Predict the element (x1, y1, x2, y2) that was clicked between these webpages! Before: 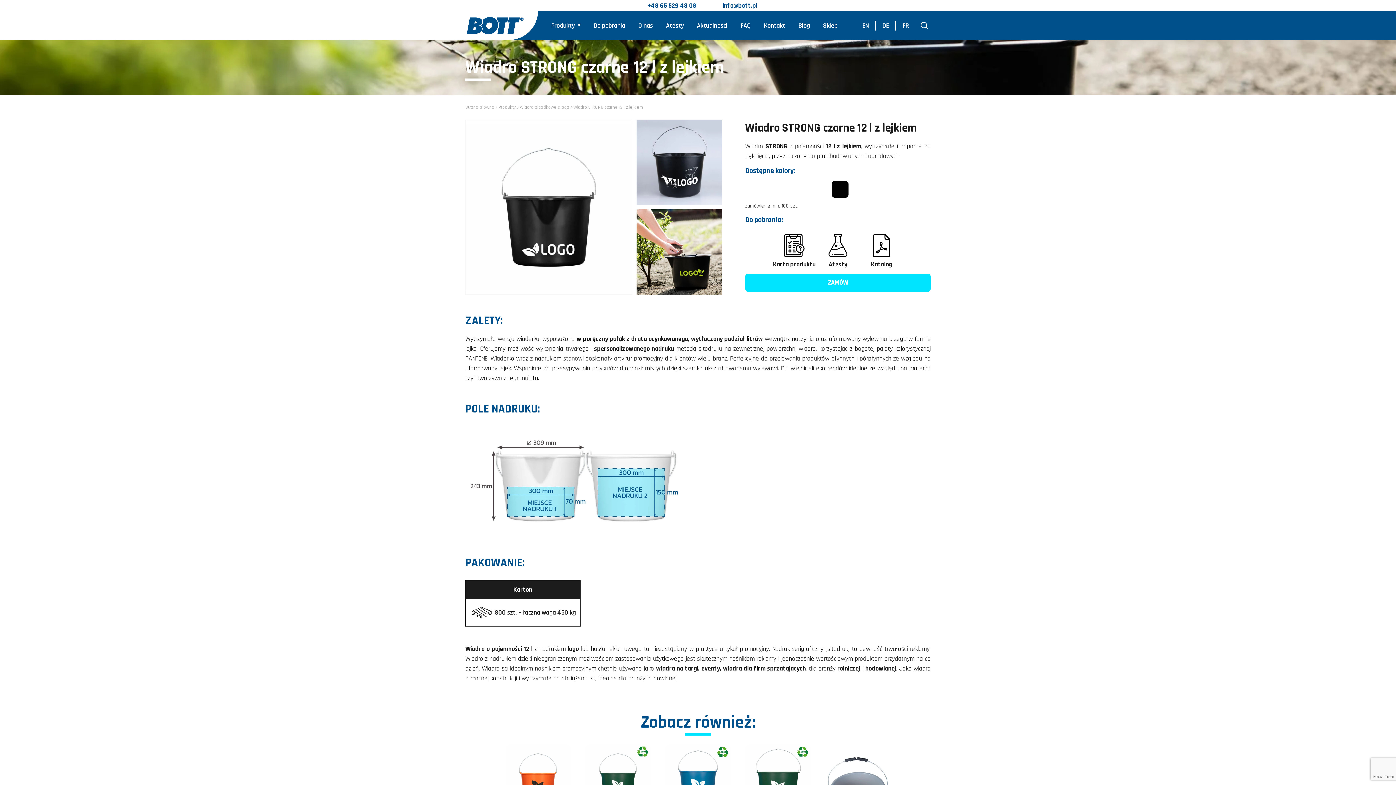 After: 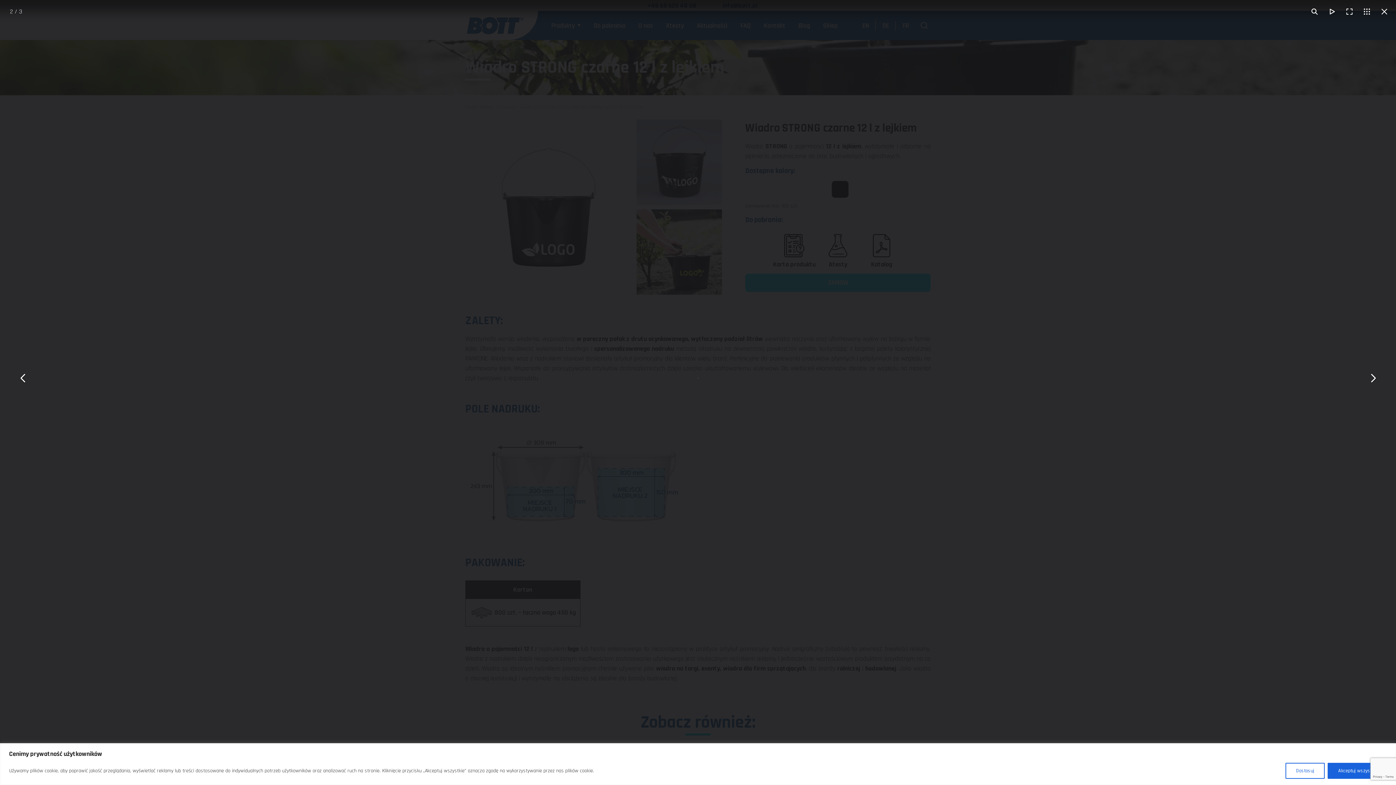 Action: bbox: (636, 119, 722, 205)